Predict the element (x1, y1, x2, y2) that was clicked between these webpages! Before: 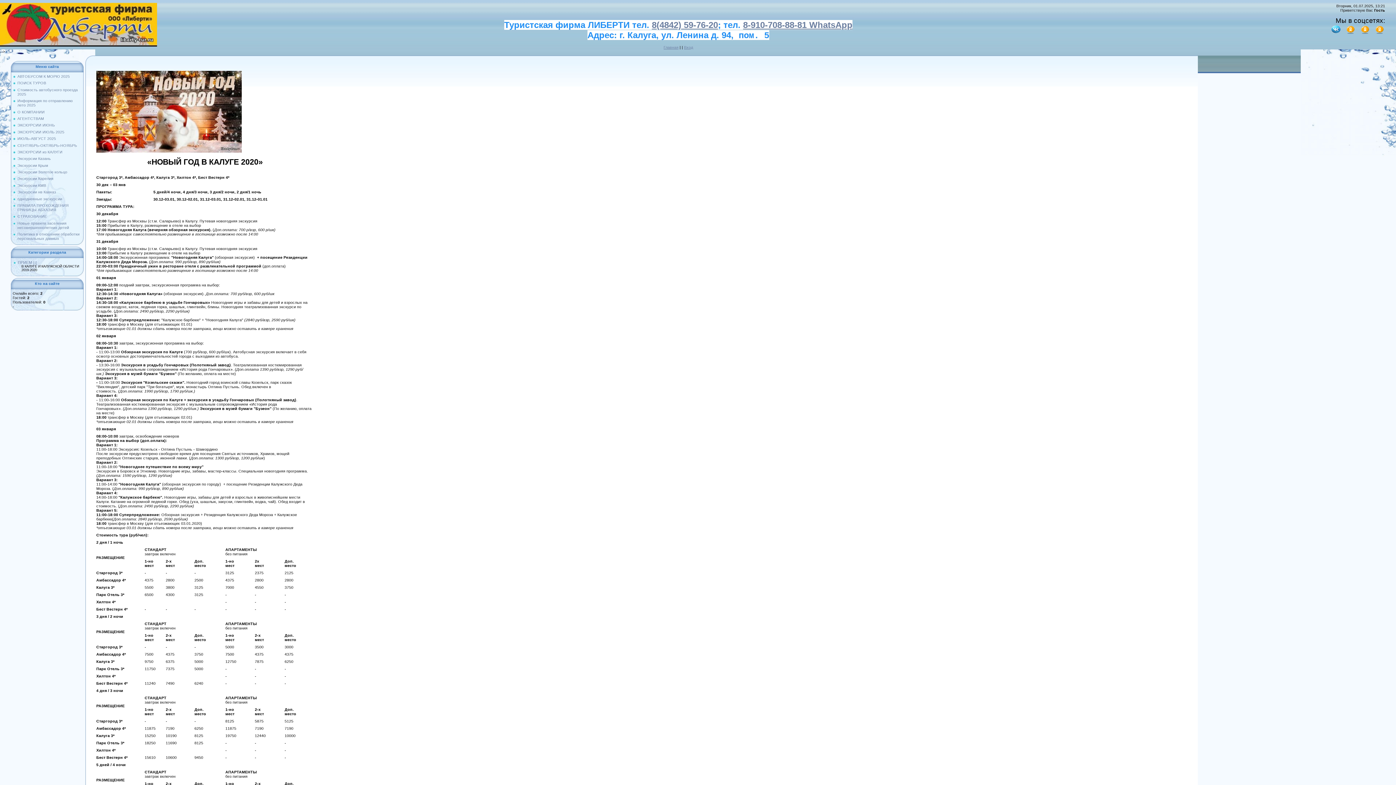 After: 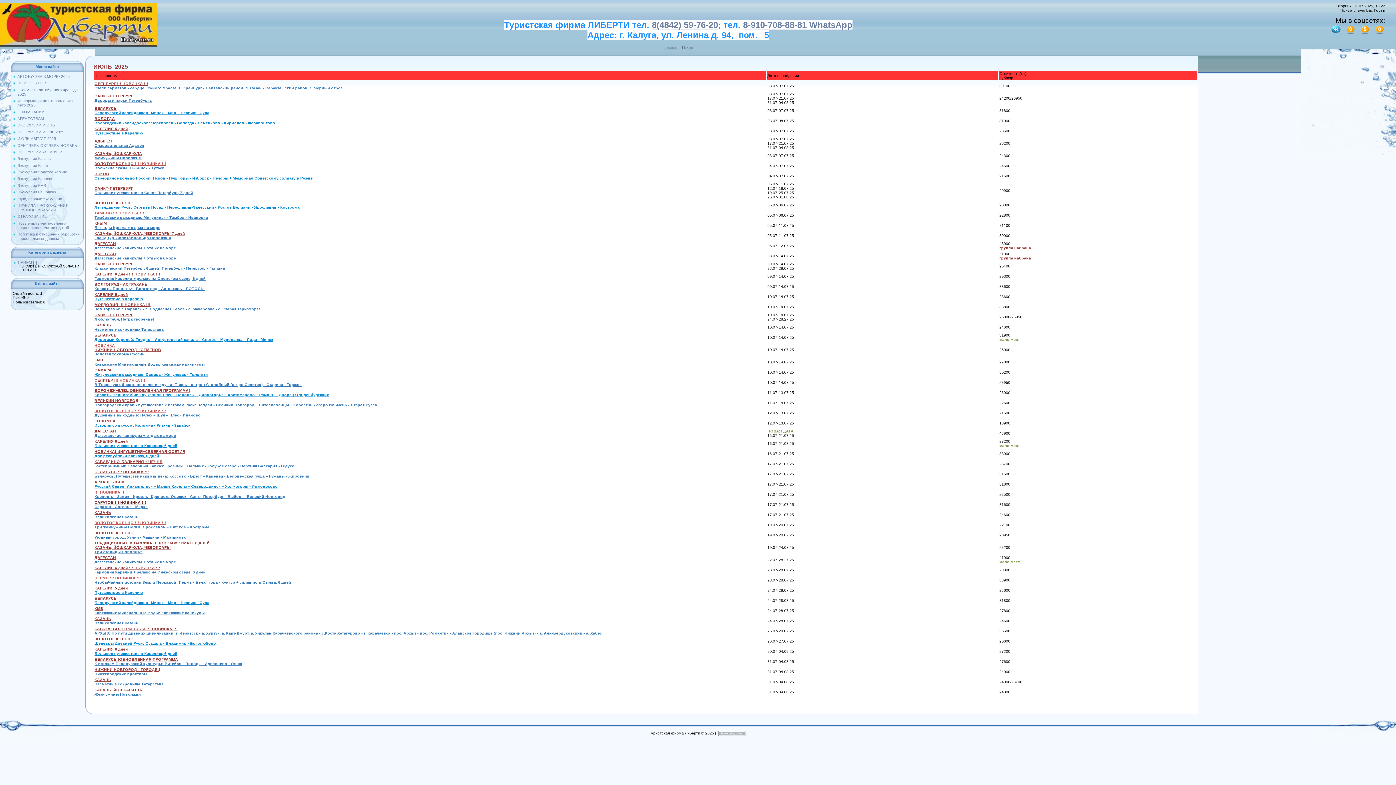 Action: bbox: (17, 129, 64, 134) label: ЭКСКУРСИИ ИЮЛЬ 2025